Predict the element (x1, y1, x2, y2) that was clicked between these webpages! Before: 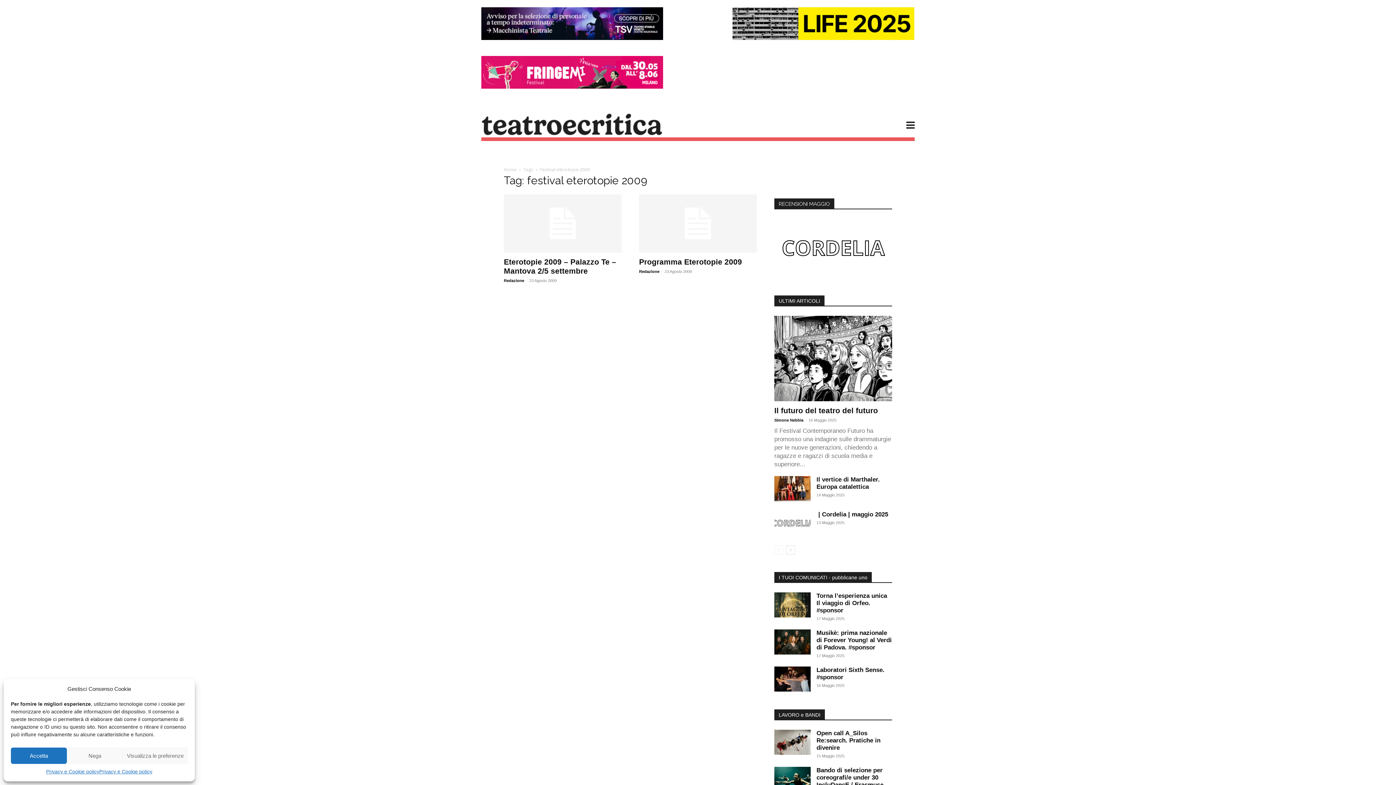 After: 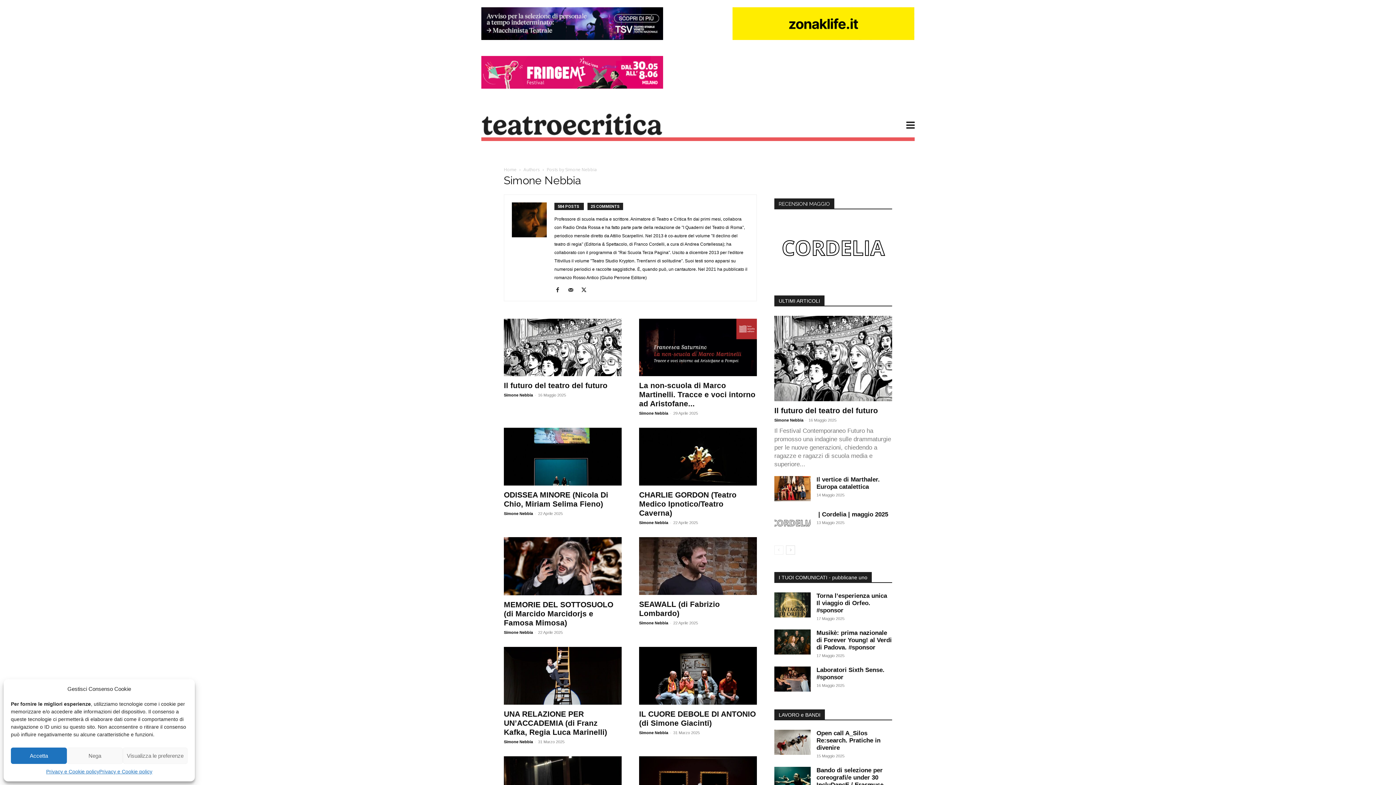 Action: bbox: (774, 418, 803, 422) label: Simone Nebbia